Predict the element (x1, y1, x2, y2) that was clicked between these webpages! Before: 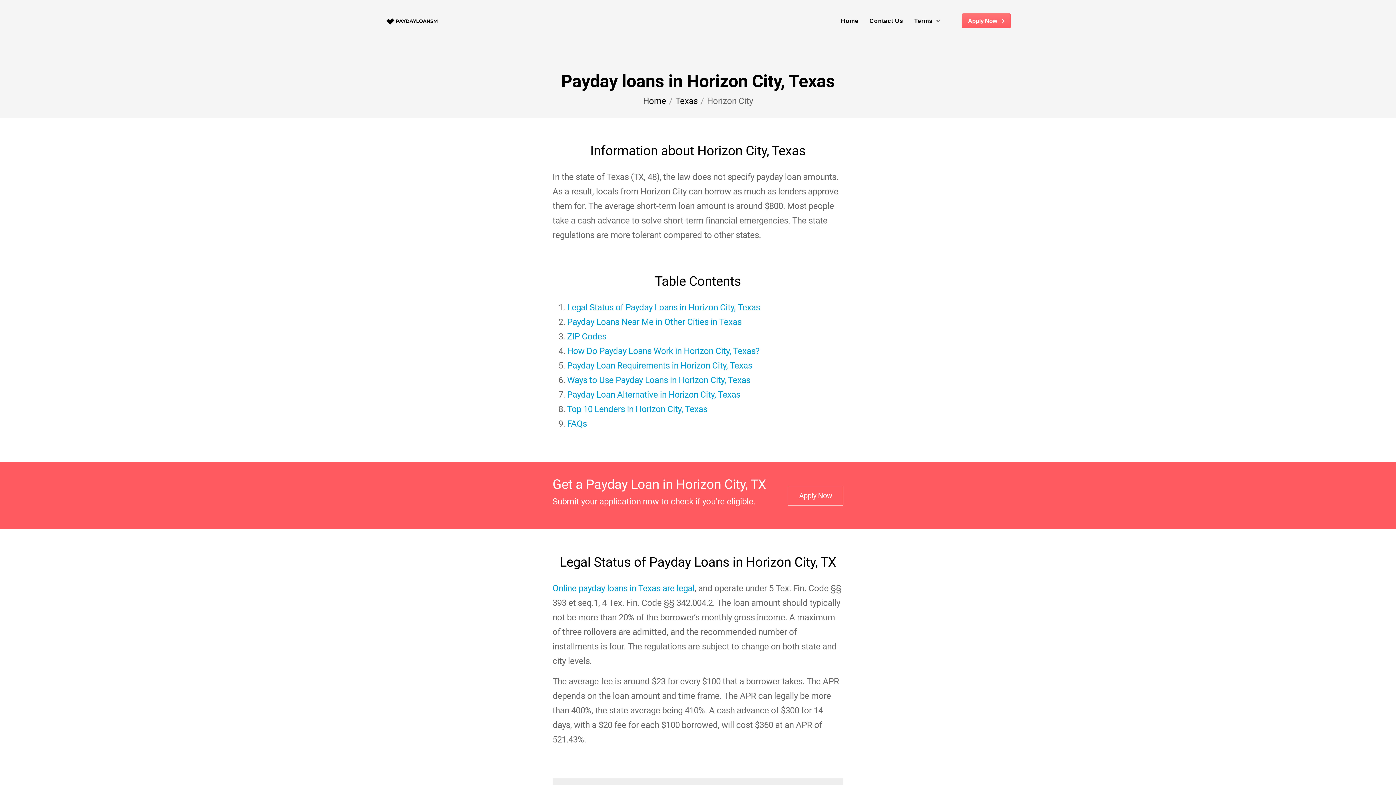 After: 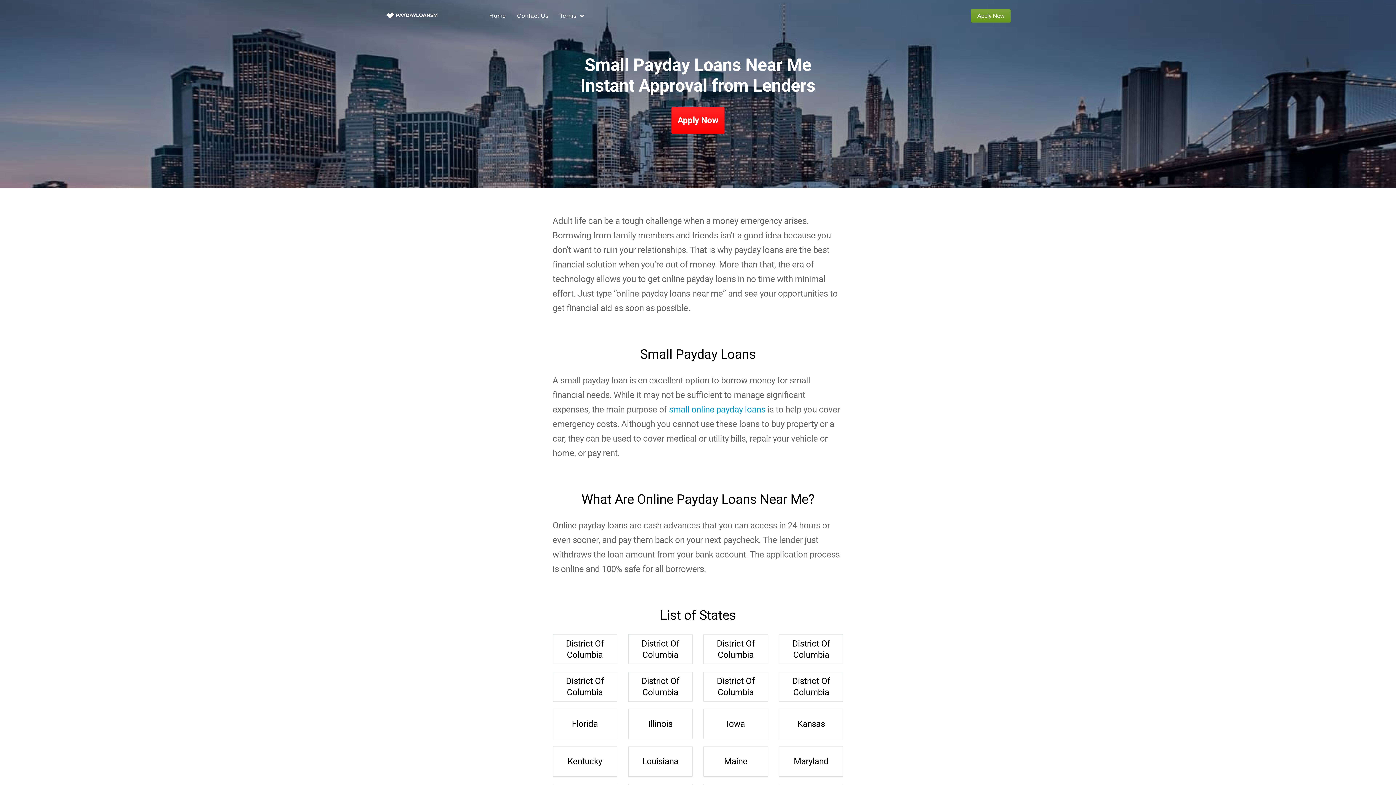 Action: label: Home bbox: (841, 0, 858, 41)